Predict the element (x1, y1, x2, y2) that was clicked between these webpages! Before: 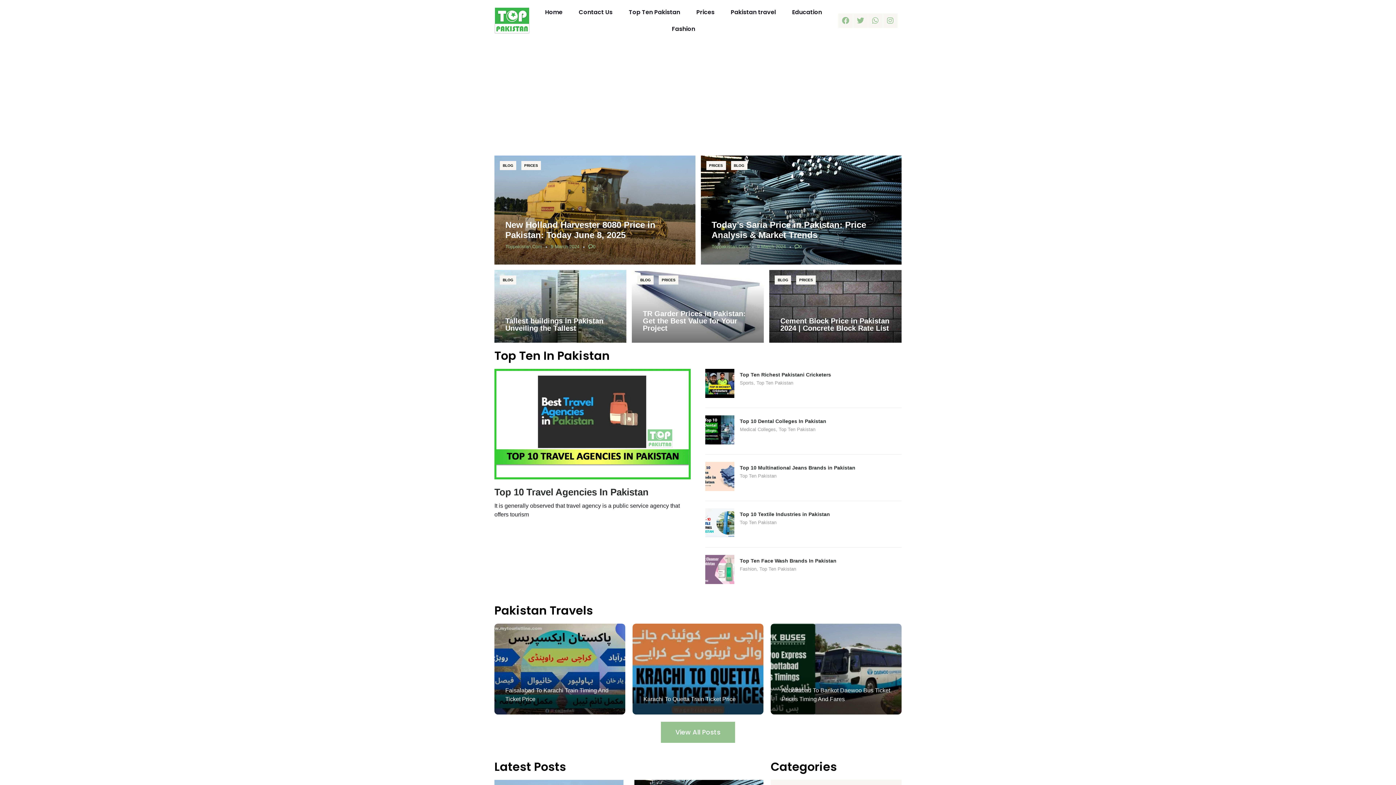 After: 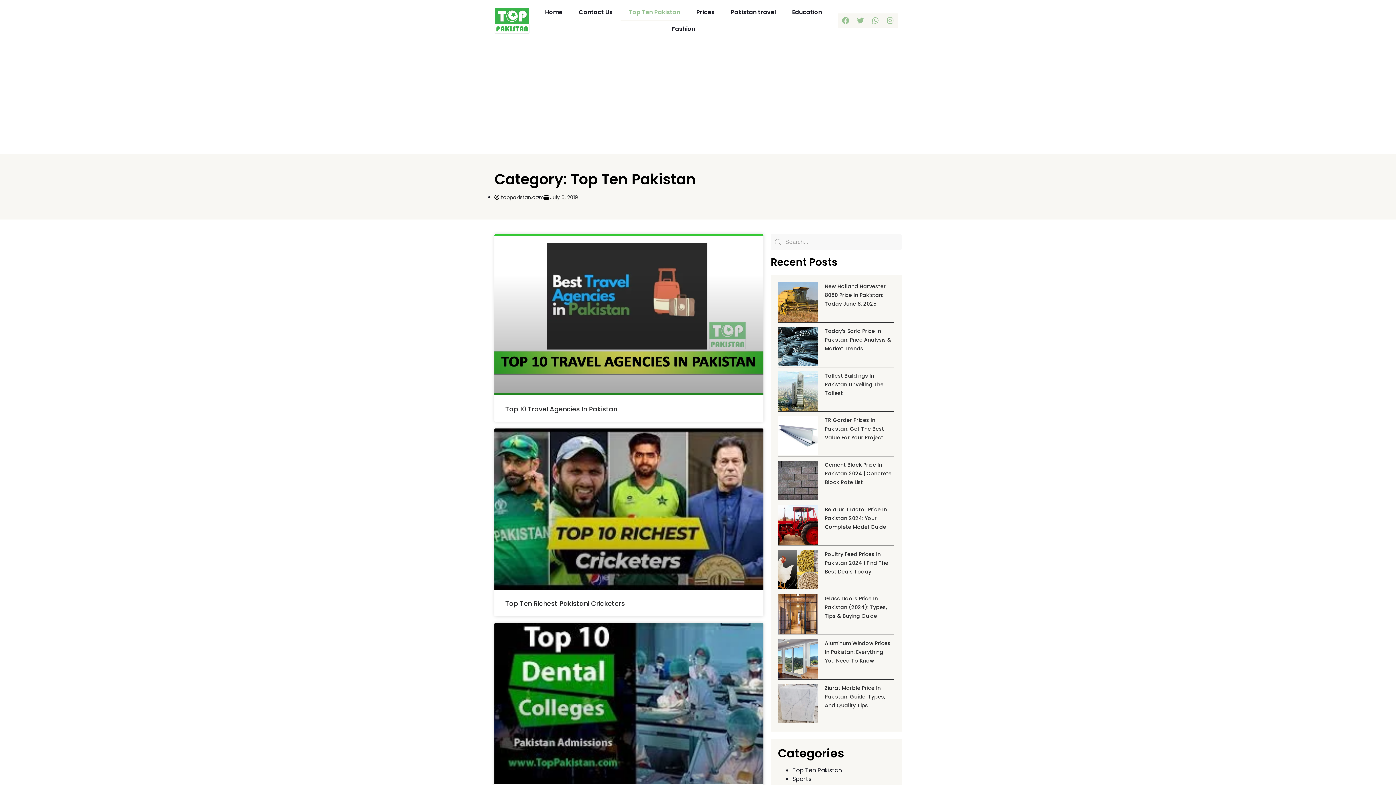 Action: bbox: (756, 379, 793, 386) label: Top Ten Pakistan